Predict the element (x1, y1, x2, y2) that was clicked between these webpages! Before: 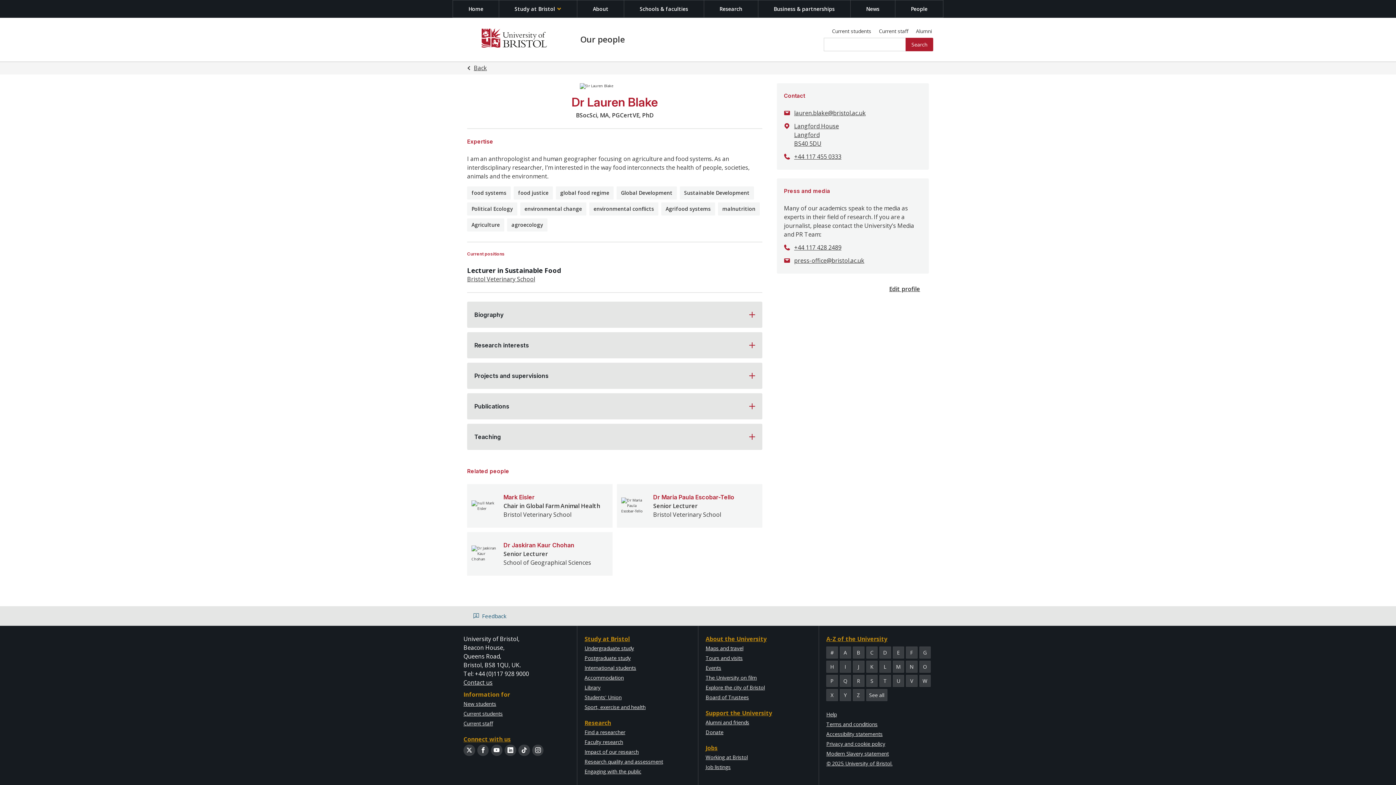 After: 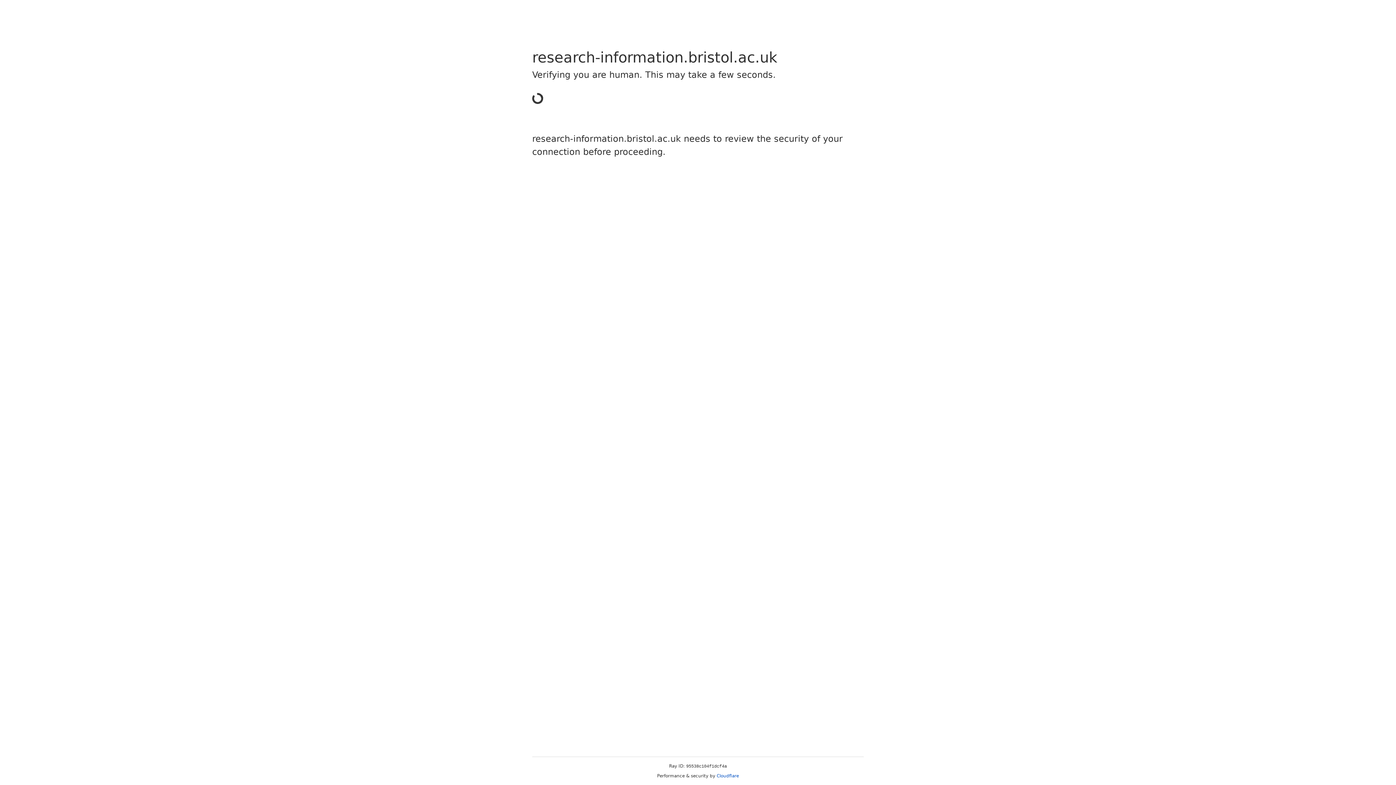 Action: bbox: (584, 729, 625, 735) label: Find a researcher